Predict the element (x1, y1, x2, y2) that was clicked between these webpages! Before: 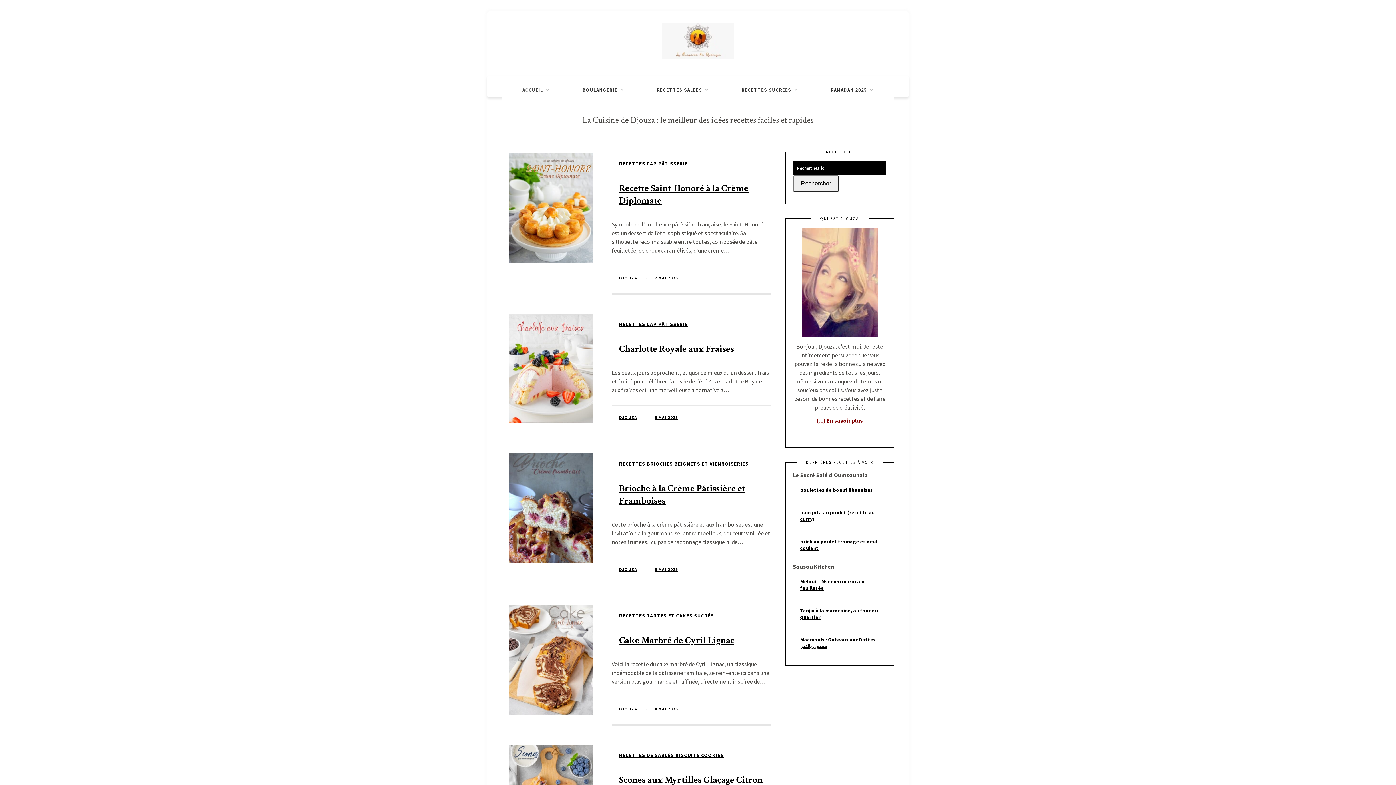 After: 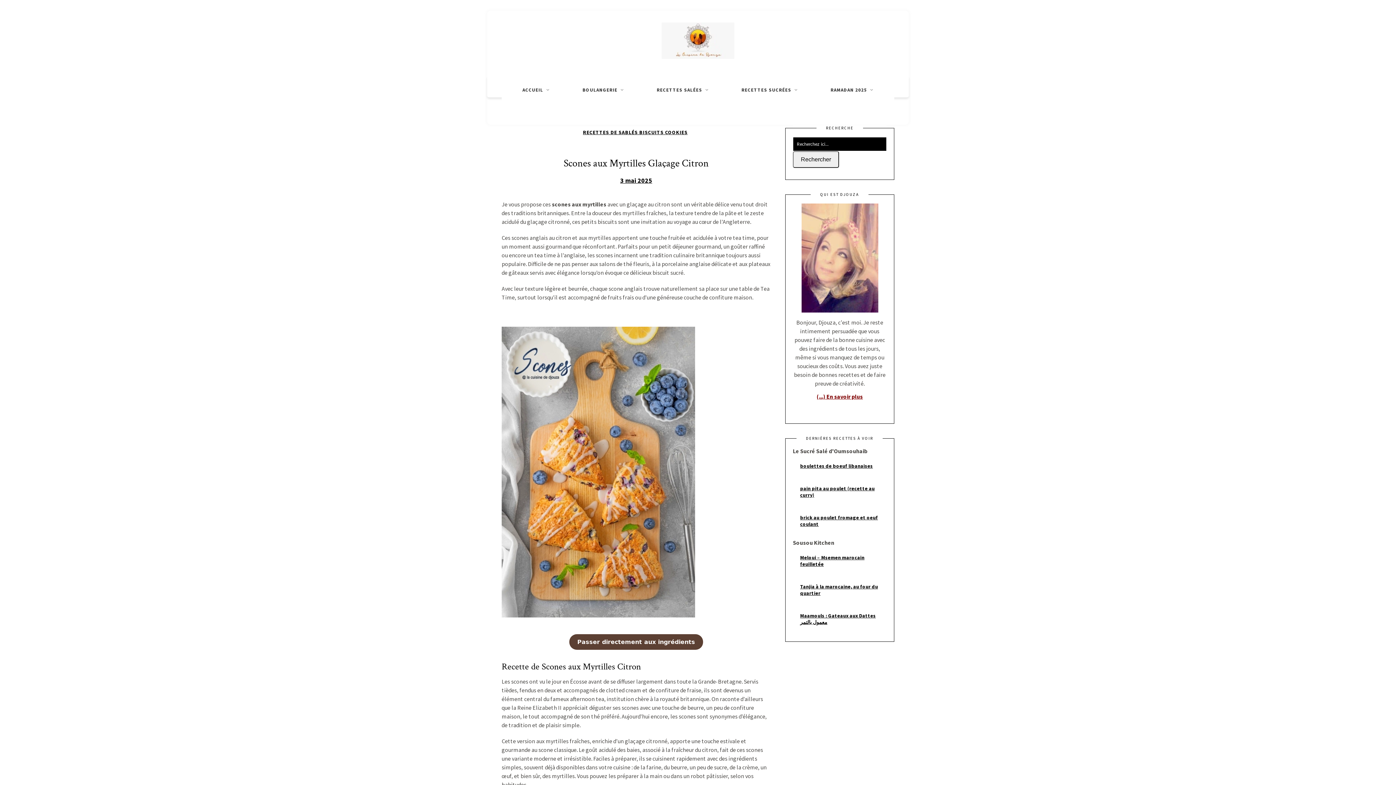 Action: bbox: (612, 769, 770, 790) label: Scones aux Myrtilles Glaçage Citron